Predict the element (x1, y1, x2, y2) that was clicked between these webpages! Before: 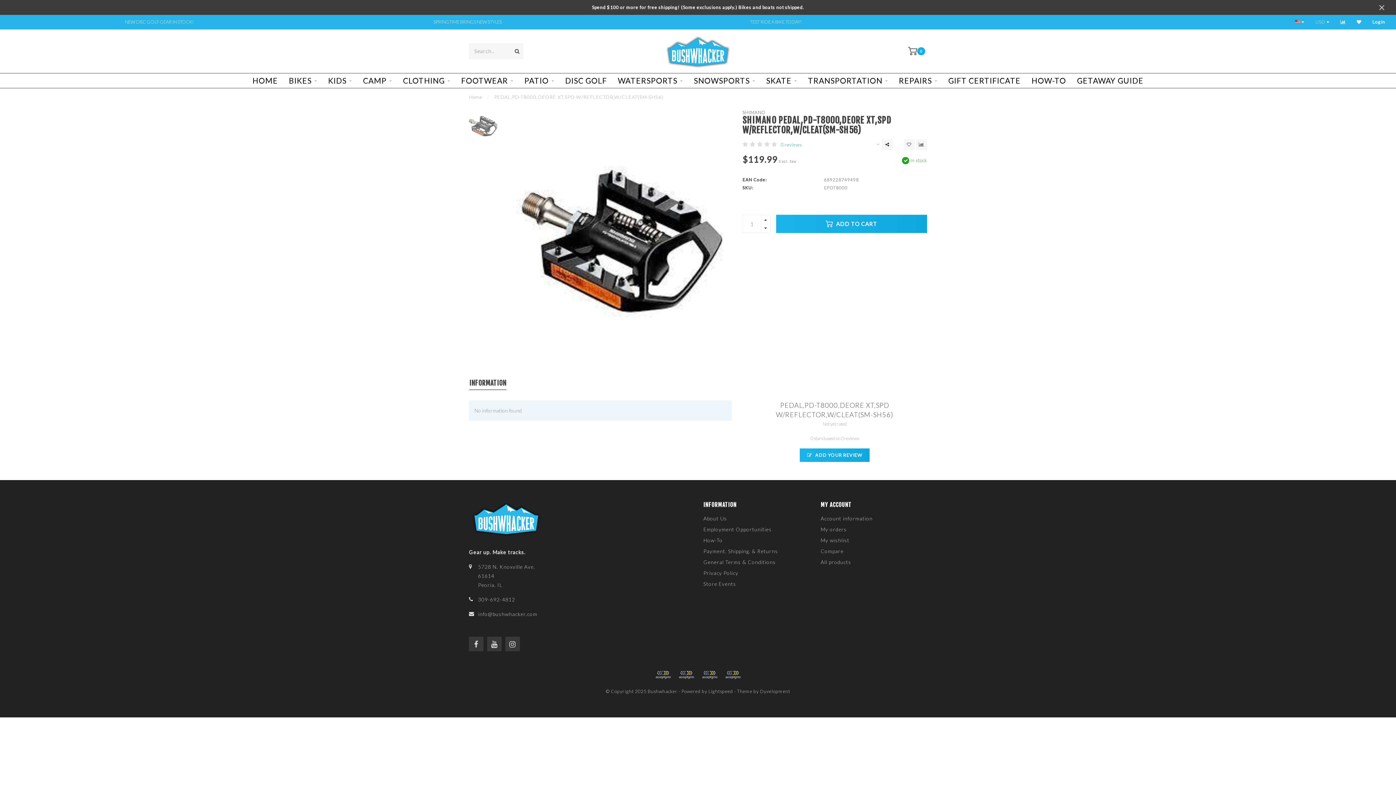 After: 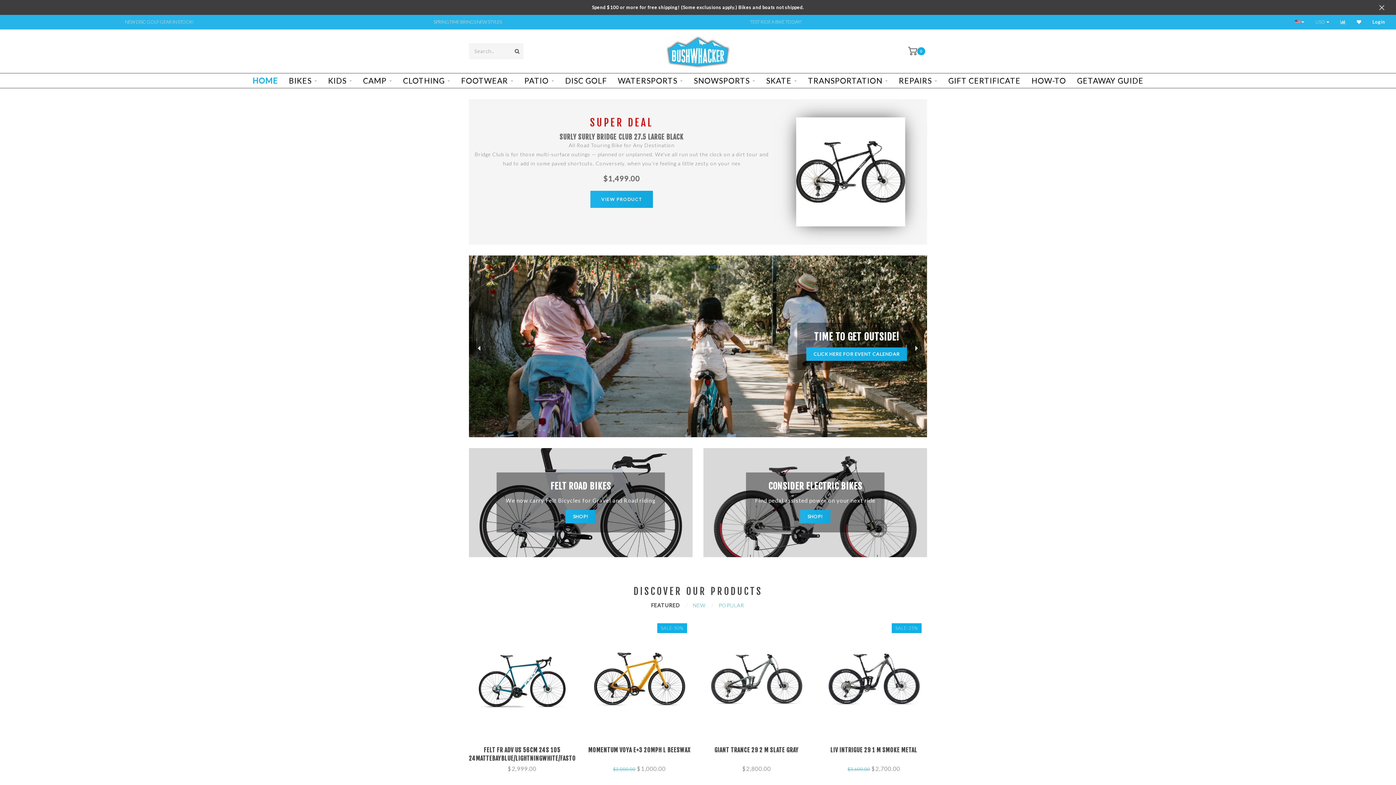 Action: bbox: (469, 94, 482, 100) label: Home